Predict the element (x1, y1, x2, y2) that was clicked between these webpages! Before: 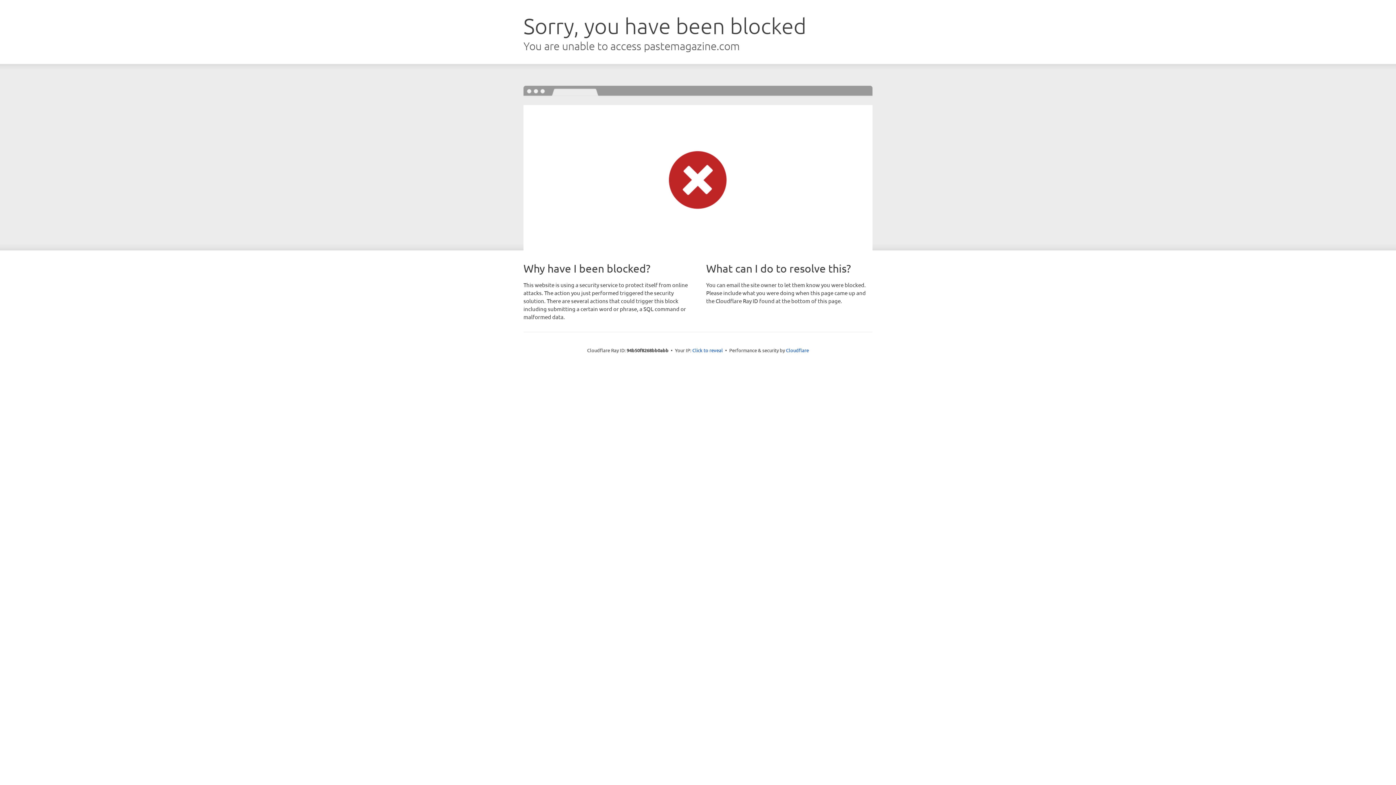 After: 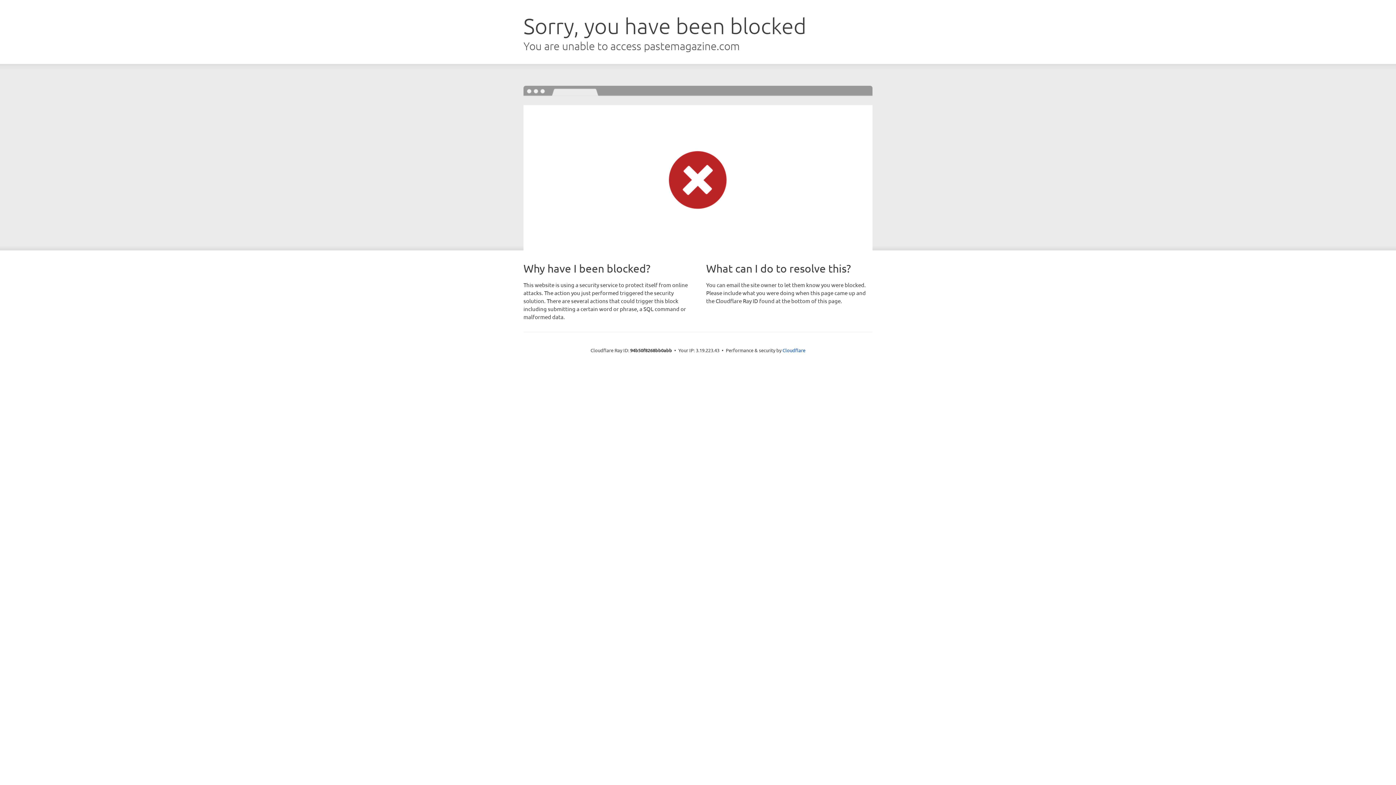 Action: bbox: (692, 346, 723, 353) label: Click to reveal